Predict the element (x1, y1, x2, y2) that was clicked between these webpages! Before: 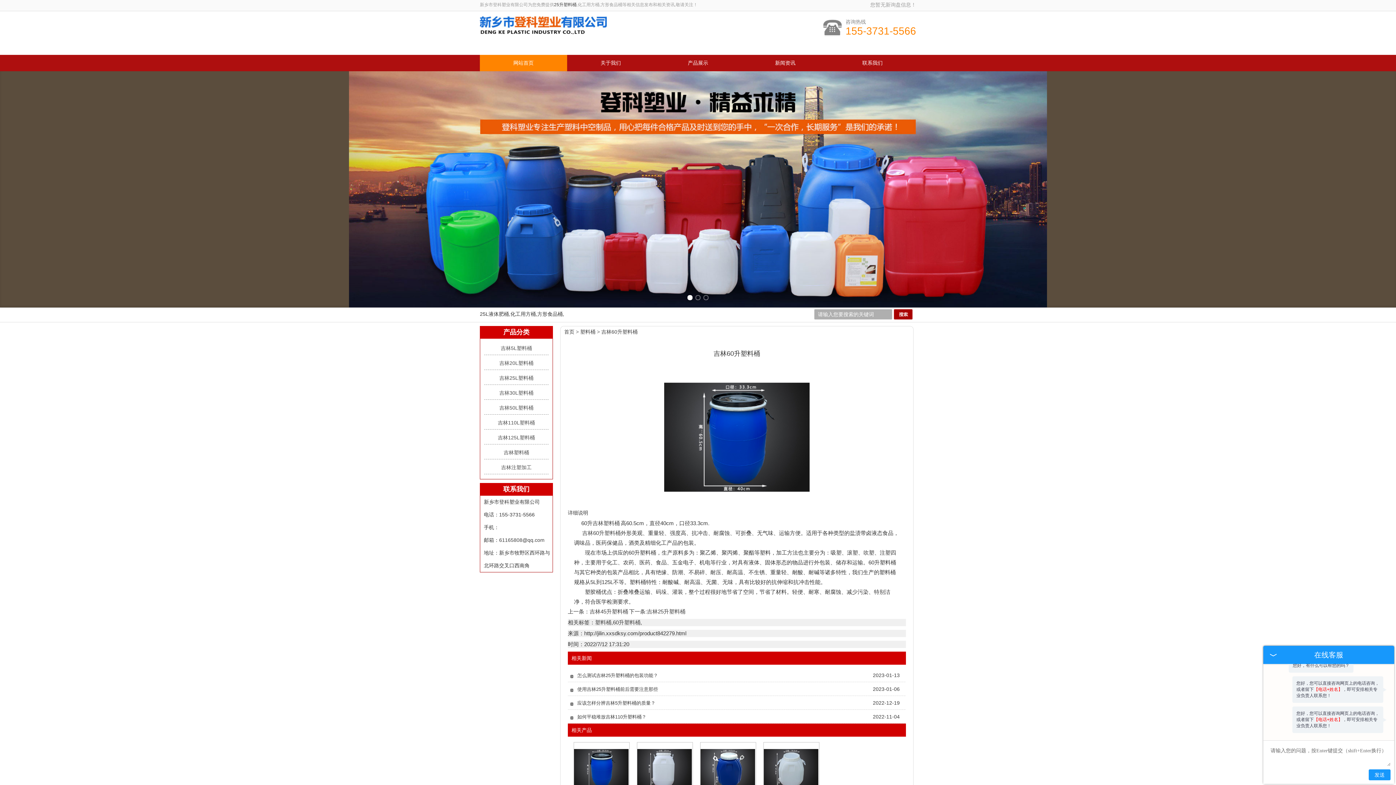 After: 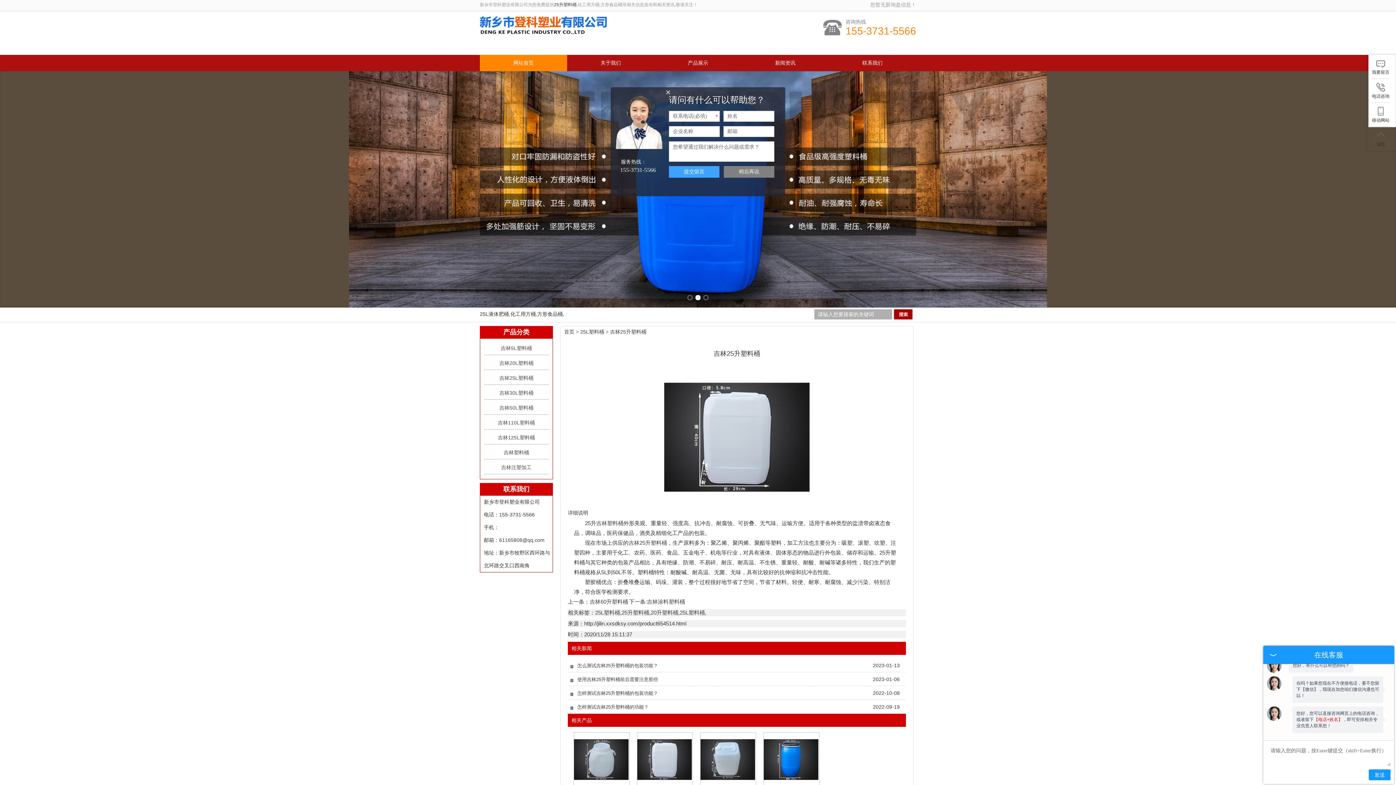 Action: label: 吉林25升塑料桶 bbox: (647, 608, 685, 614)